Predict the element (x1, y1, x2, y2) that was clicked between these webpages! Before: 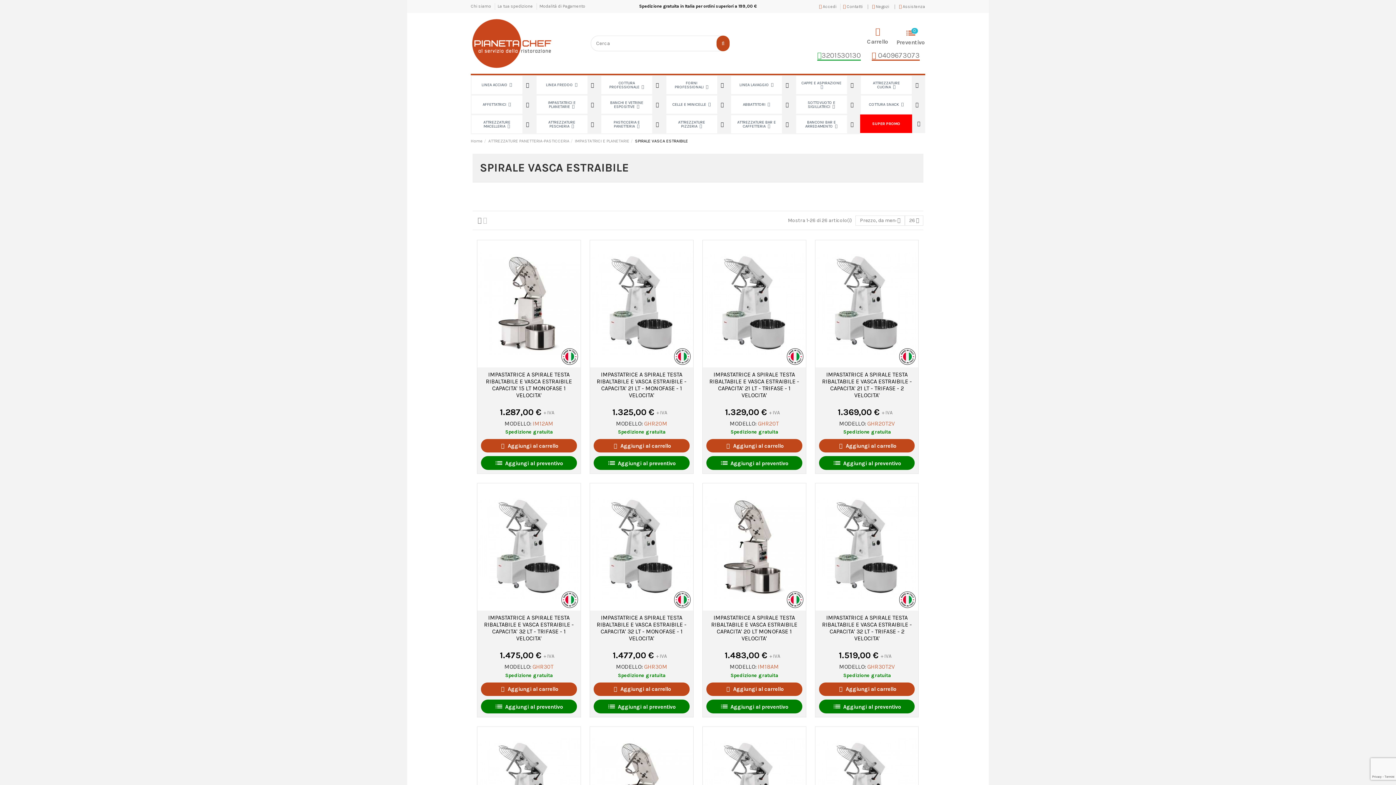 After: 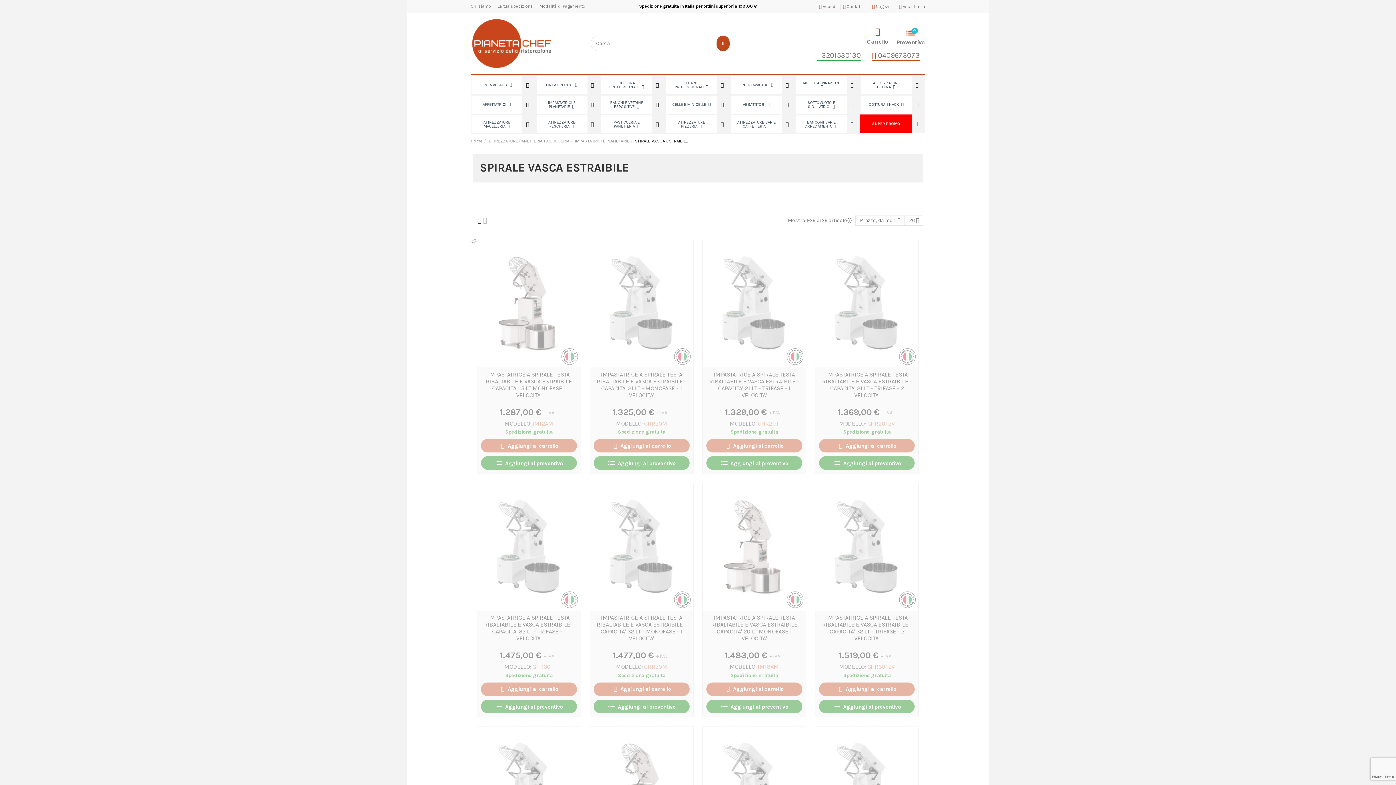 Action: bbox: (477, 216, 481, 224)